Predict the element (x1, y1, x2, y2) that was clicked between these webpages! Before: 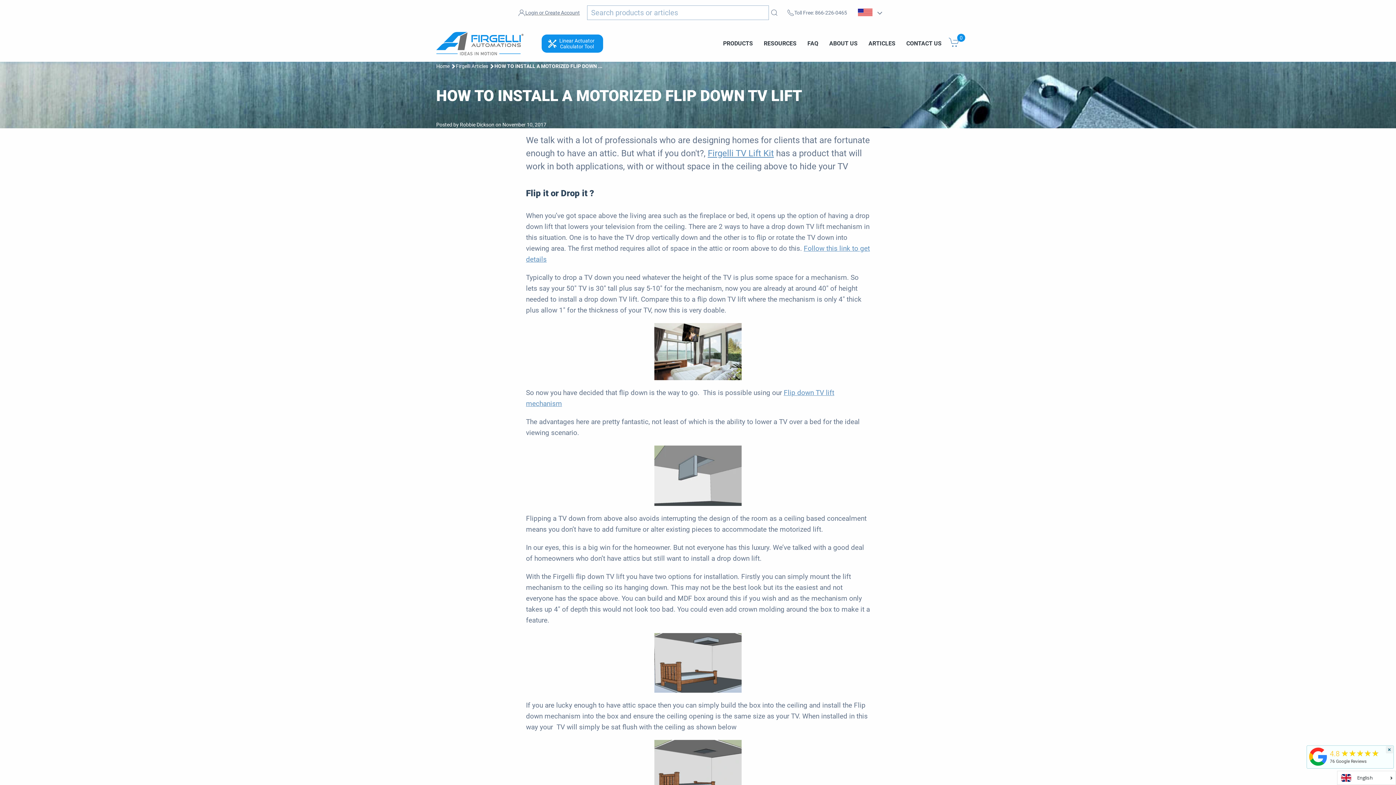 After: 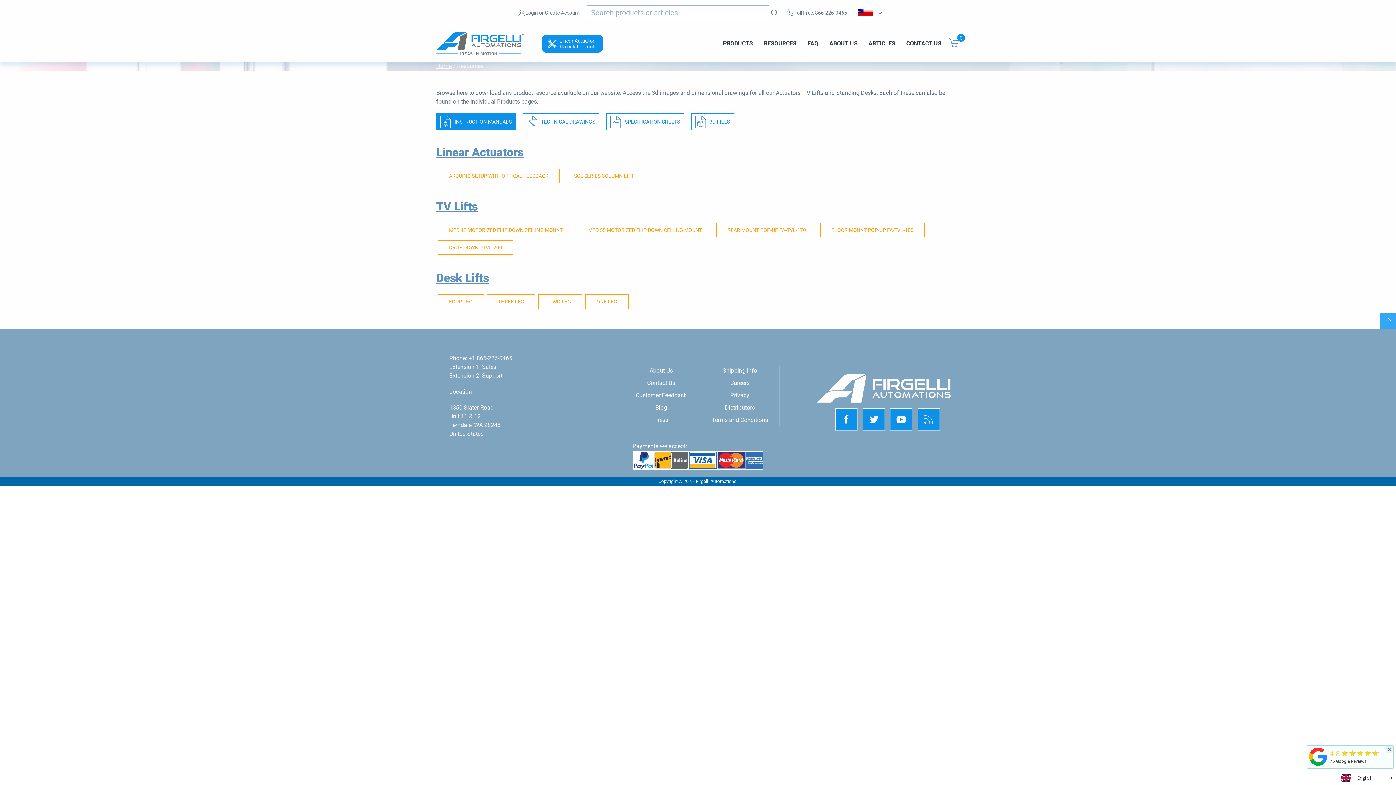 Action: label: RESOURCES bbox: (764, 24, 796, 62)